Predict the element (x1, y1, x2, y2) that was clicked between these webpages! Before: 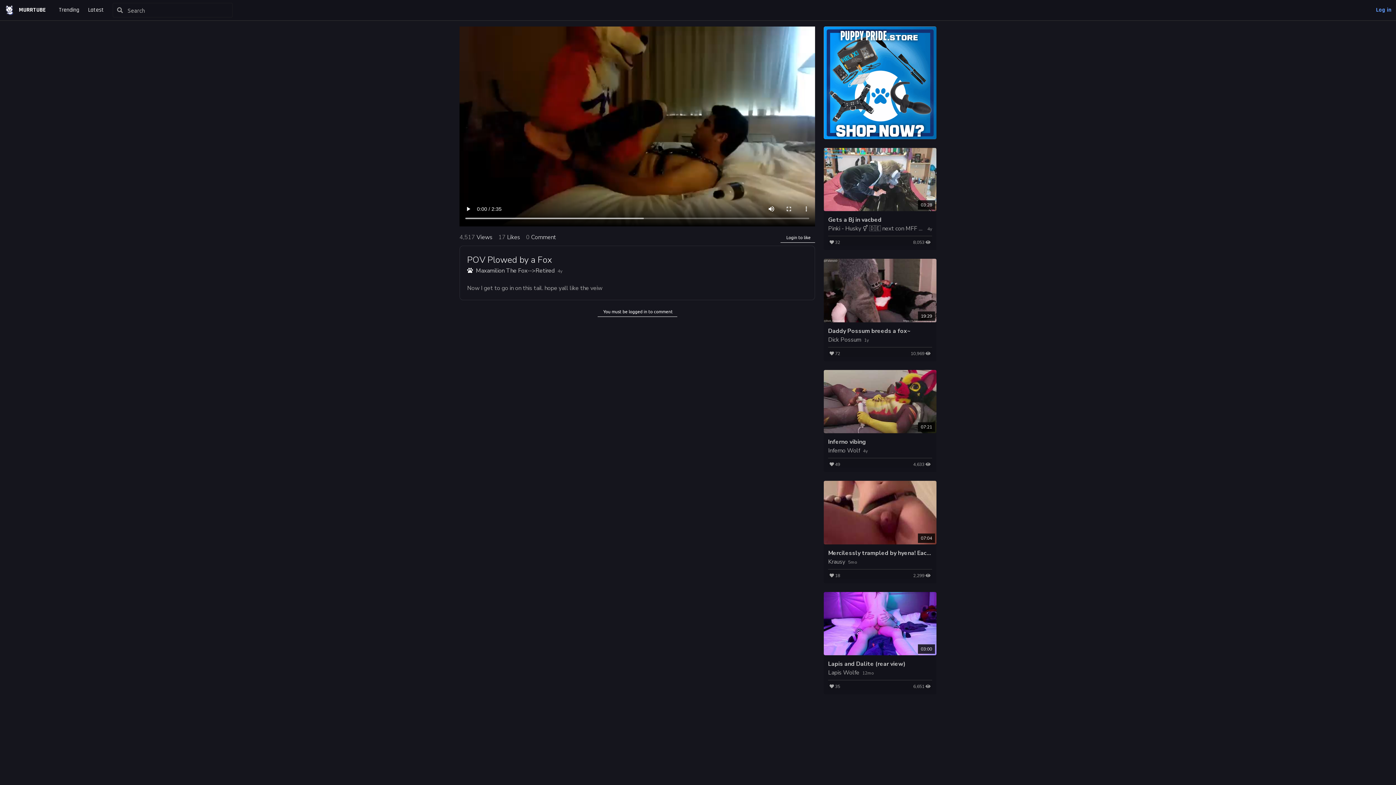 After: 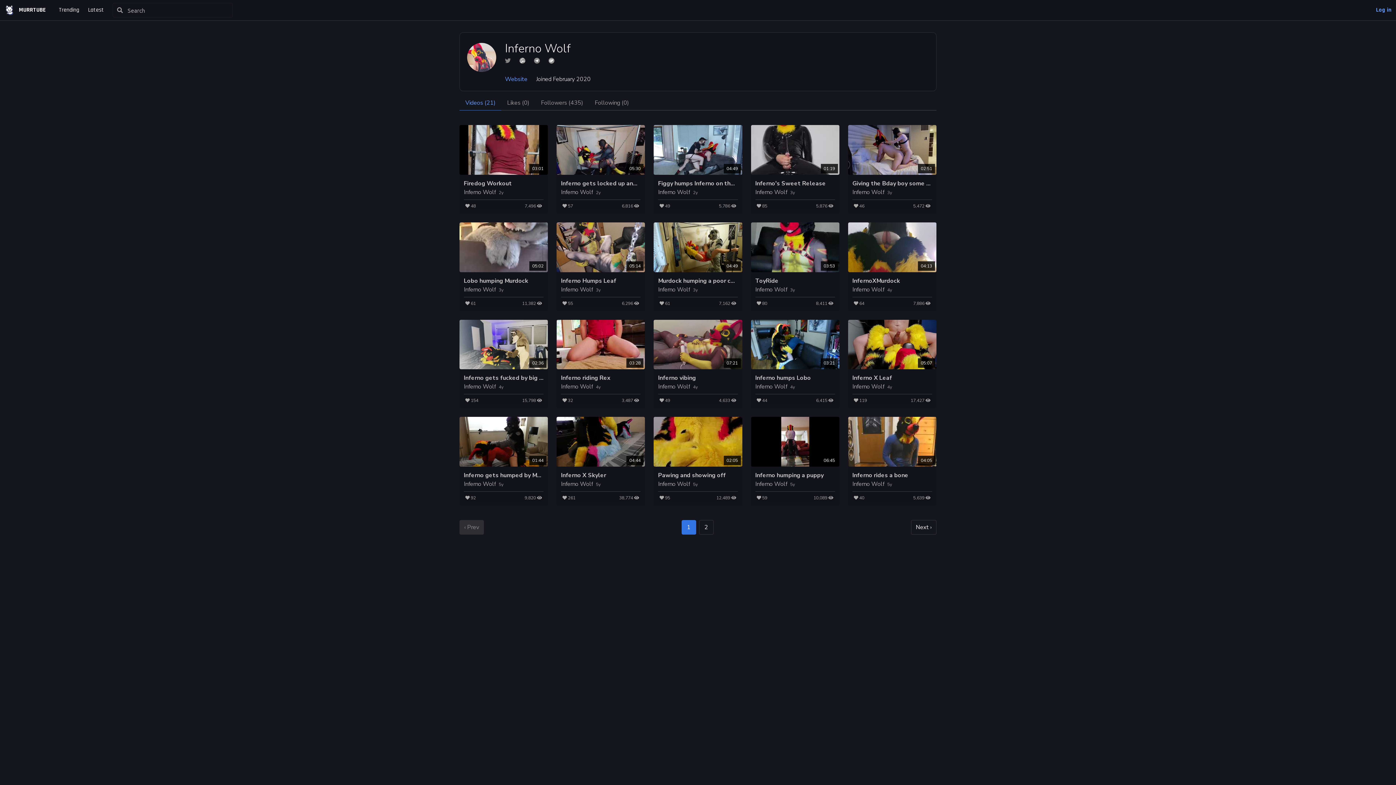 Action: bbox: (828, 446, 860, 454) label: Inferno Wolf